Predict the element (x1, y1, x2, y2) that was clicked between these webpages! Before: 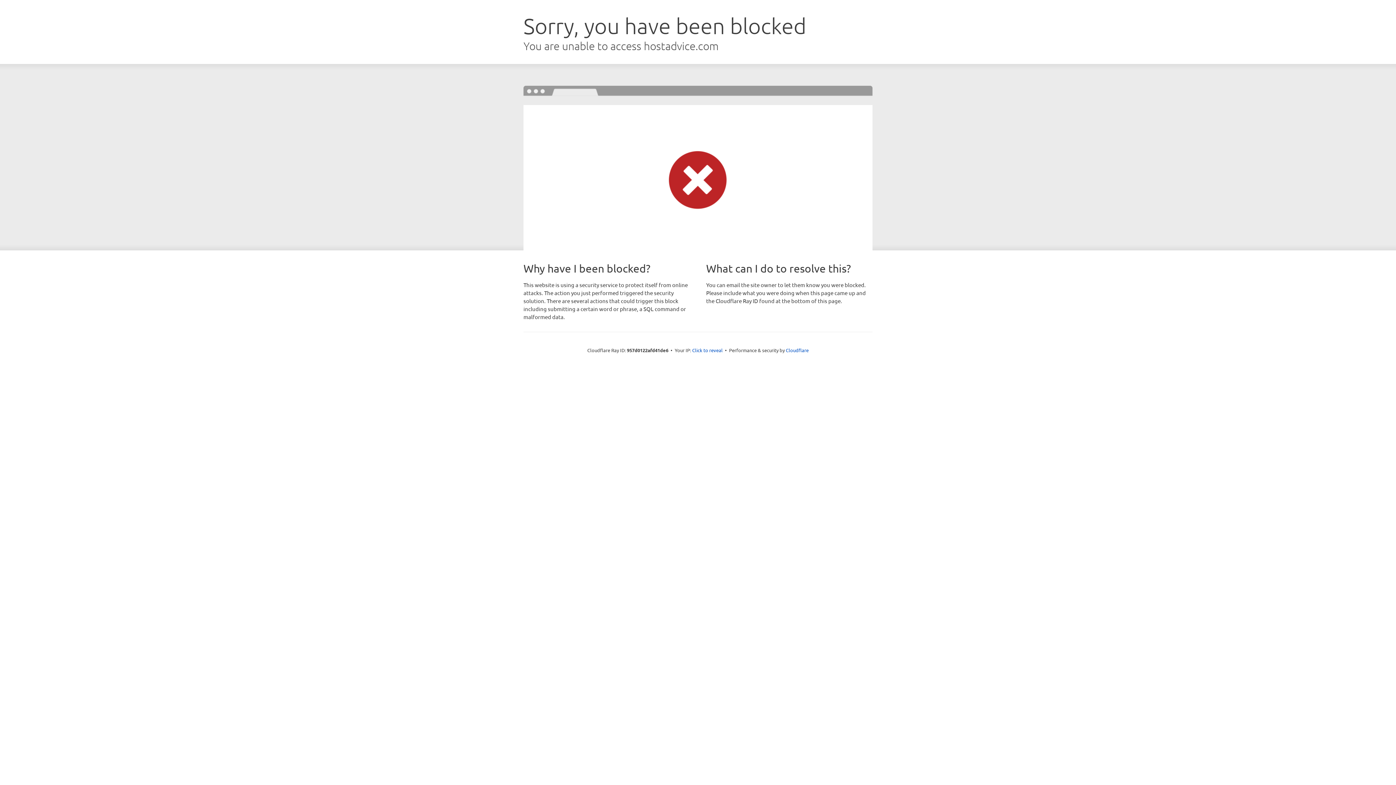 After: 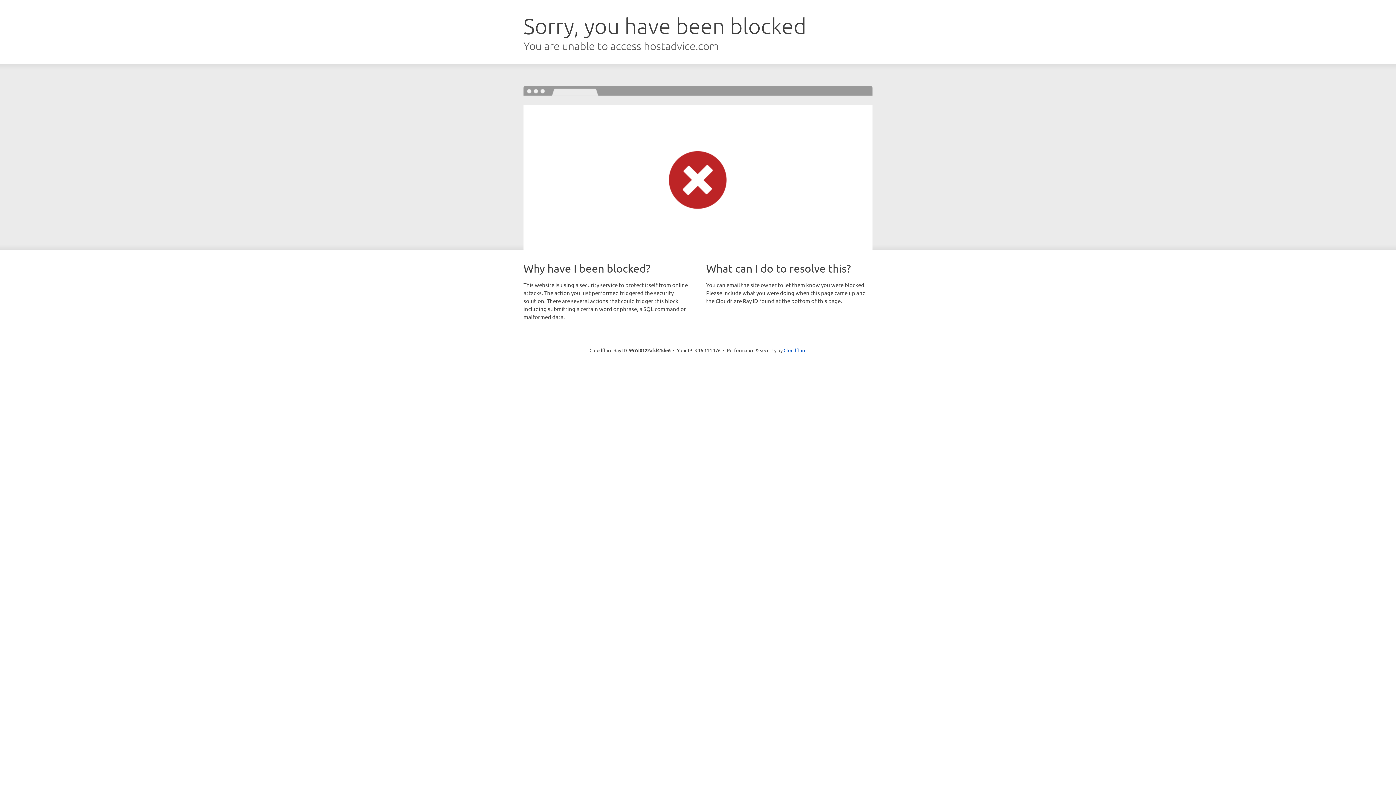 Action: bbox: (692, 346, 722, 353) label: Click to reveal